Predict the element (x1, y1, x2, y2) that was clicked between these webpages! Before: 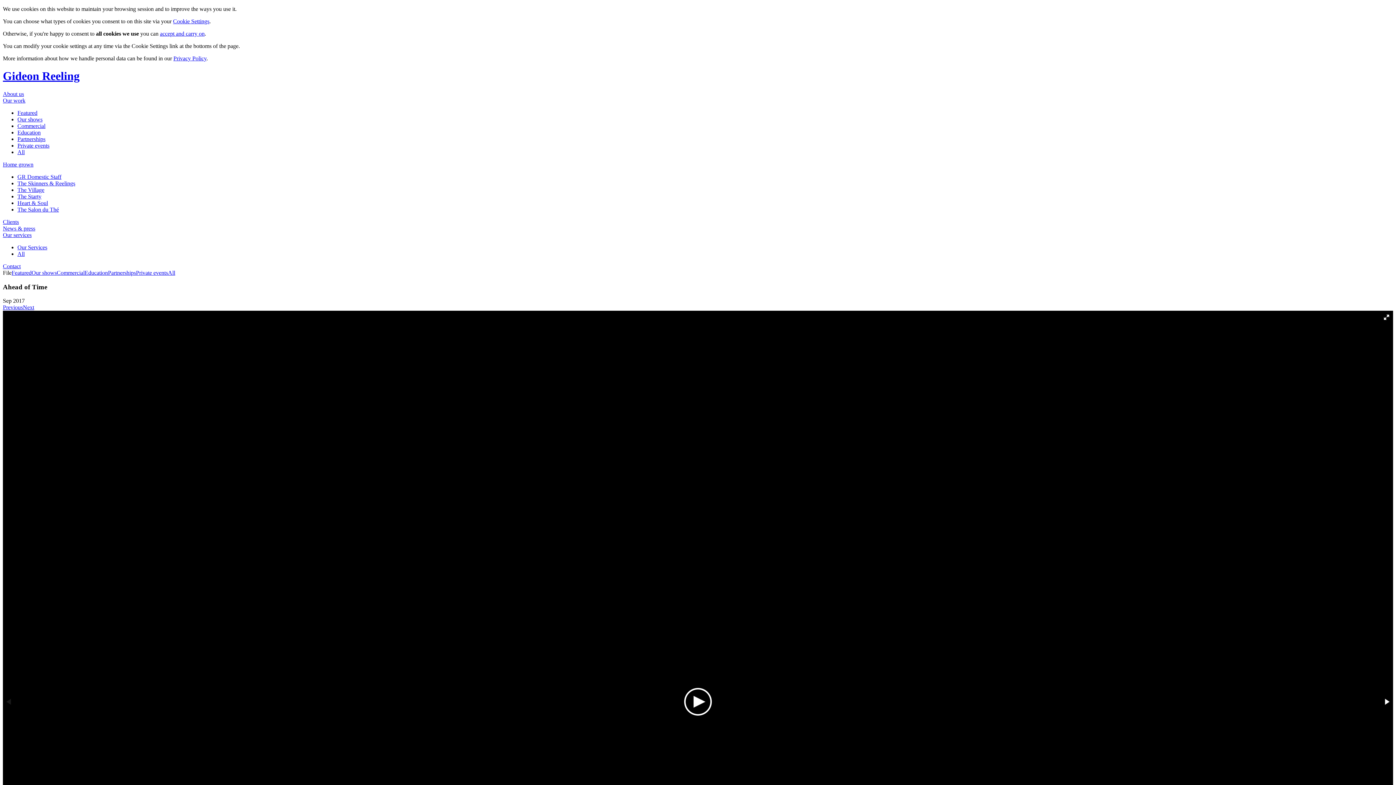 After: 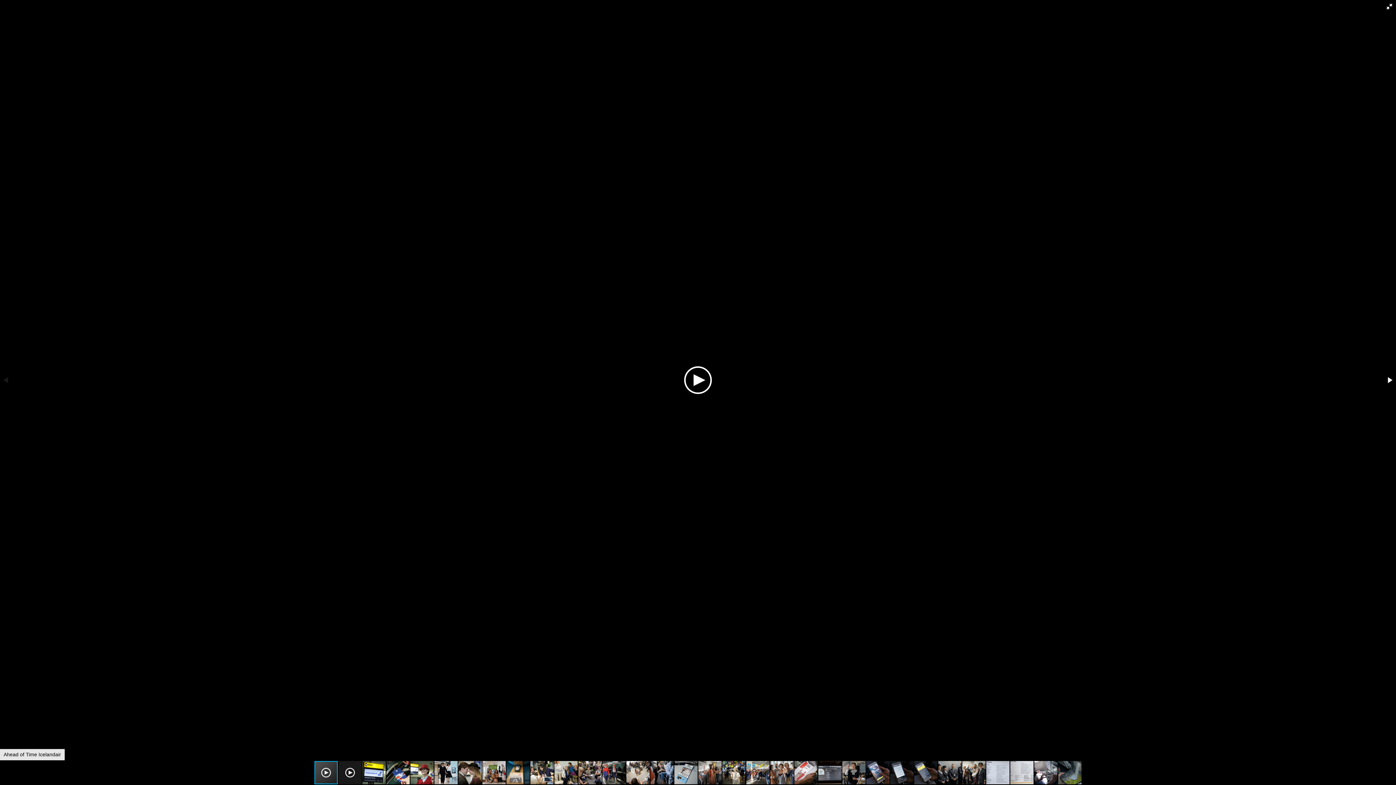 Action: bbox: (1381, 311, 1392, 323)